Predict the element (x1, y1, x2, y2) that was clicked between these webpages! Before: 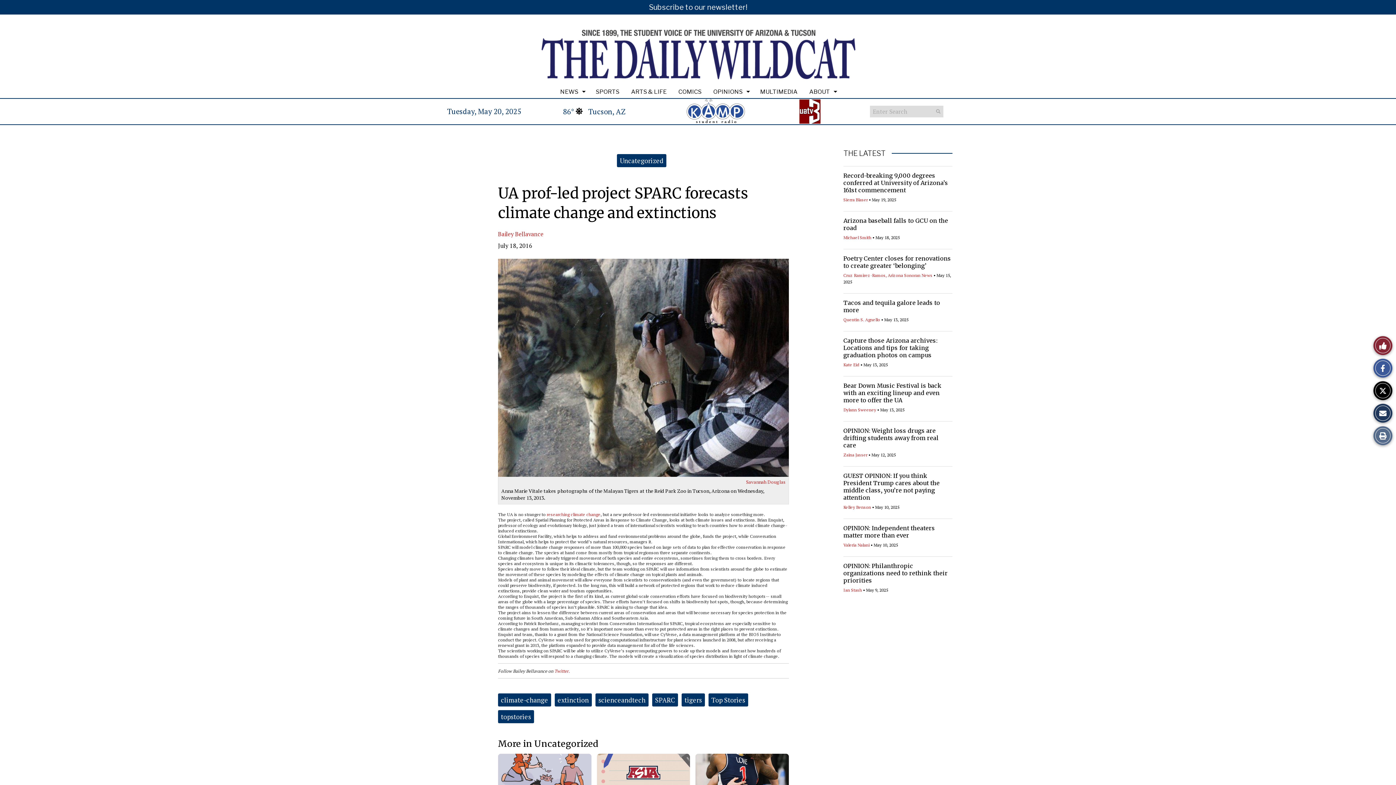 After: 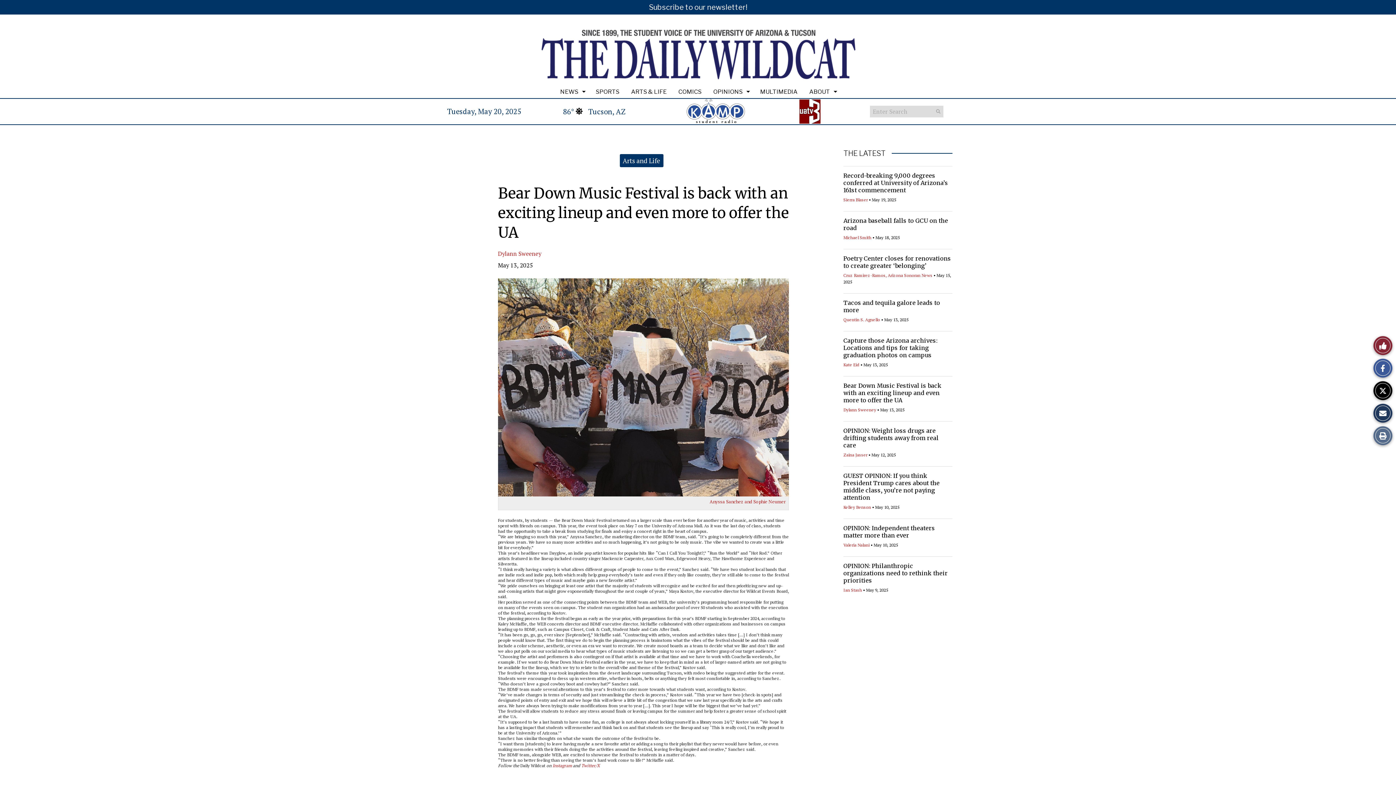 Action: bbox: (843, 382, 941, 404) label: Bear Down Music Festival is back with an exciting lineup and even more to offer the UA